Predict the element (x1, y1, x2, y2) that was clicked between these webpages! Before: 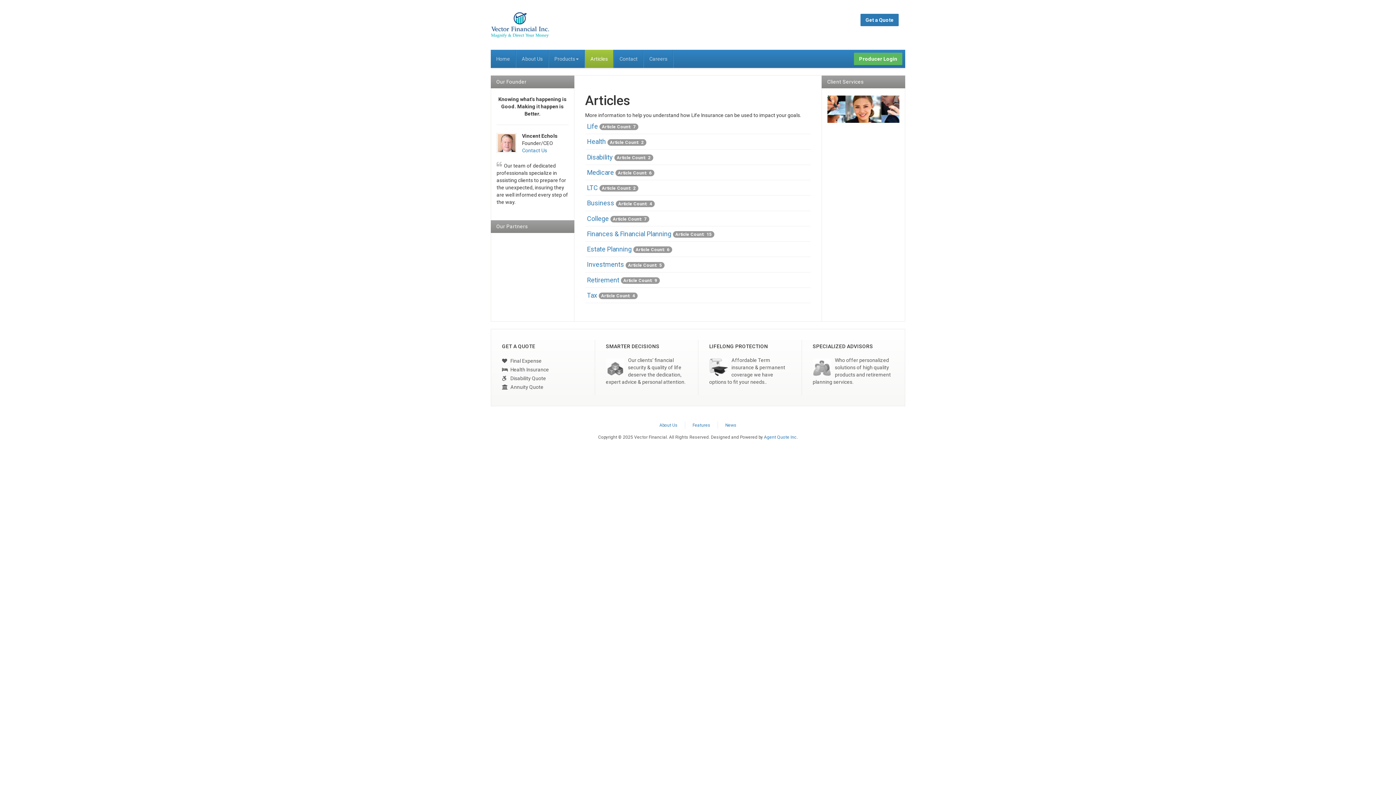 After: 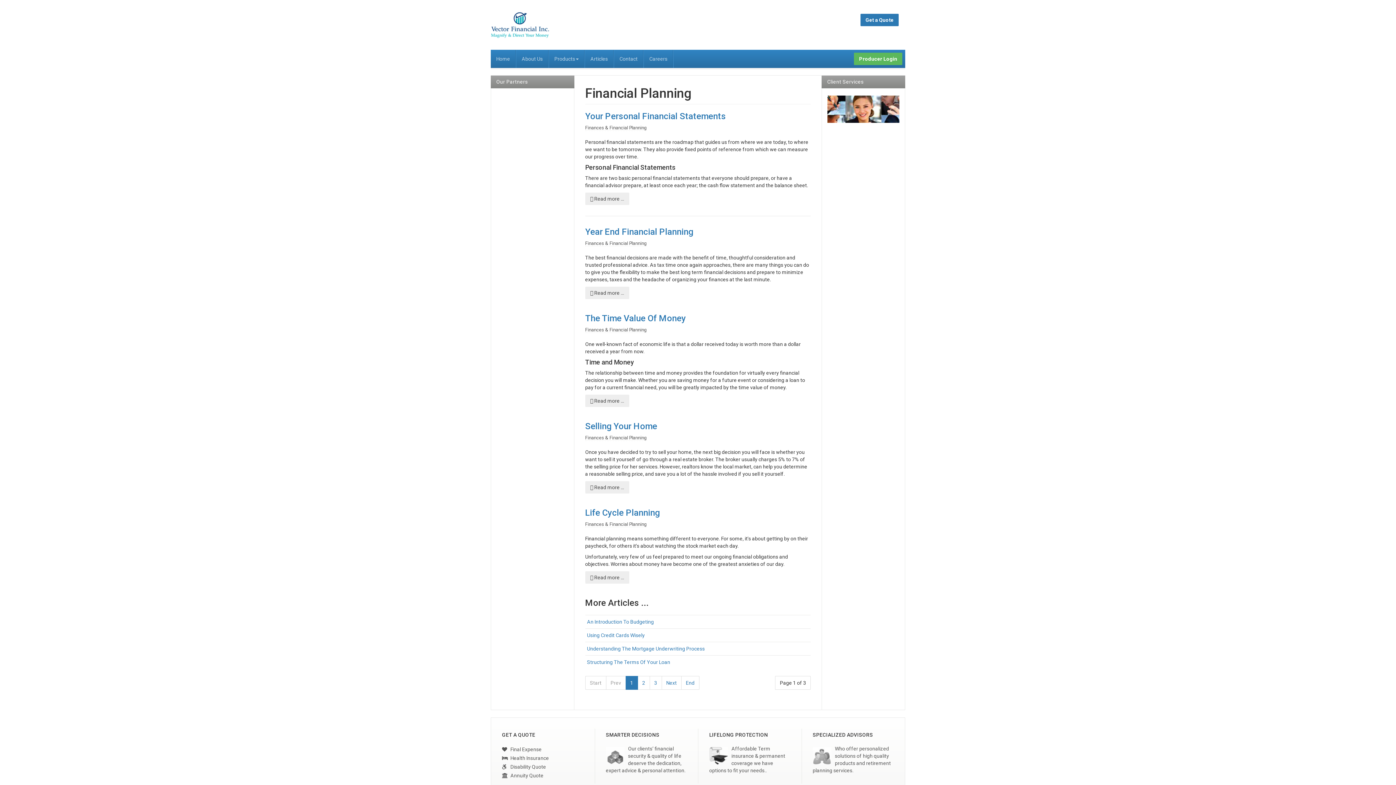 Action: bbox: (587, 230, 671, 237) label: Finances & Financial Planning